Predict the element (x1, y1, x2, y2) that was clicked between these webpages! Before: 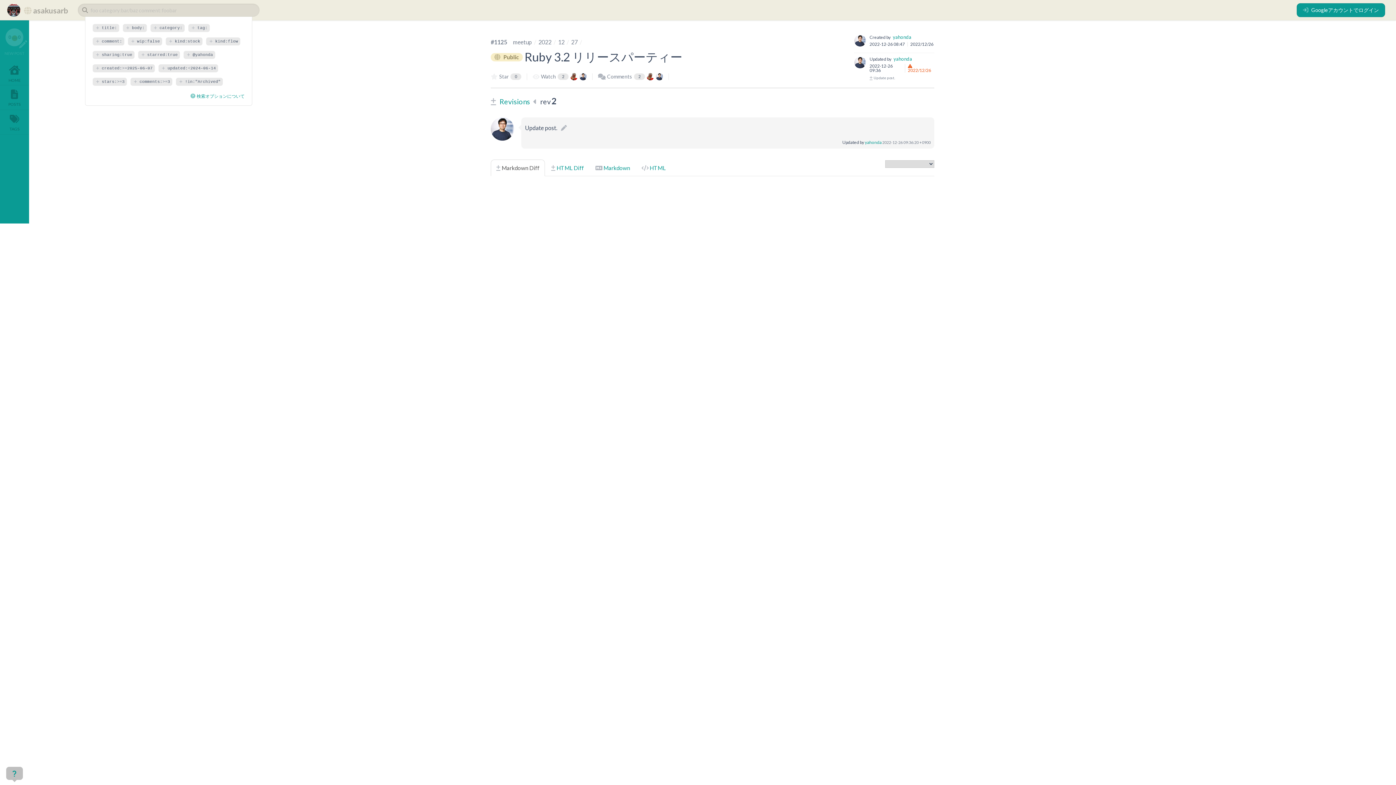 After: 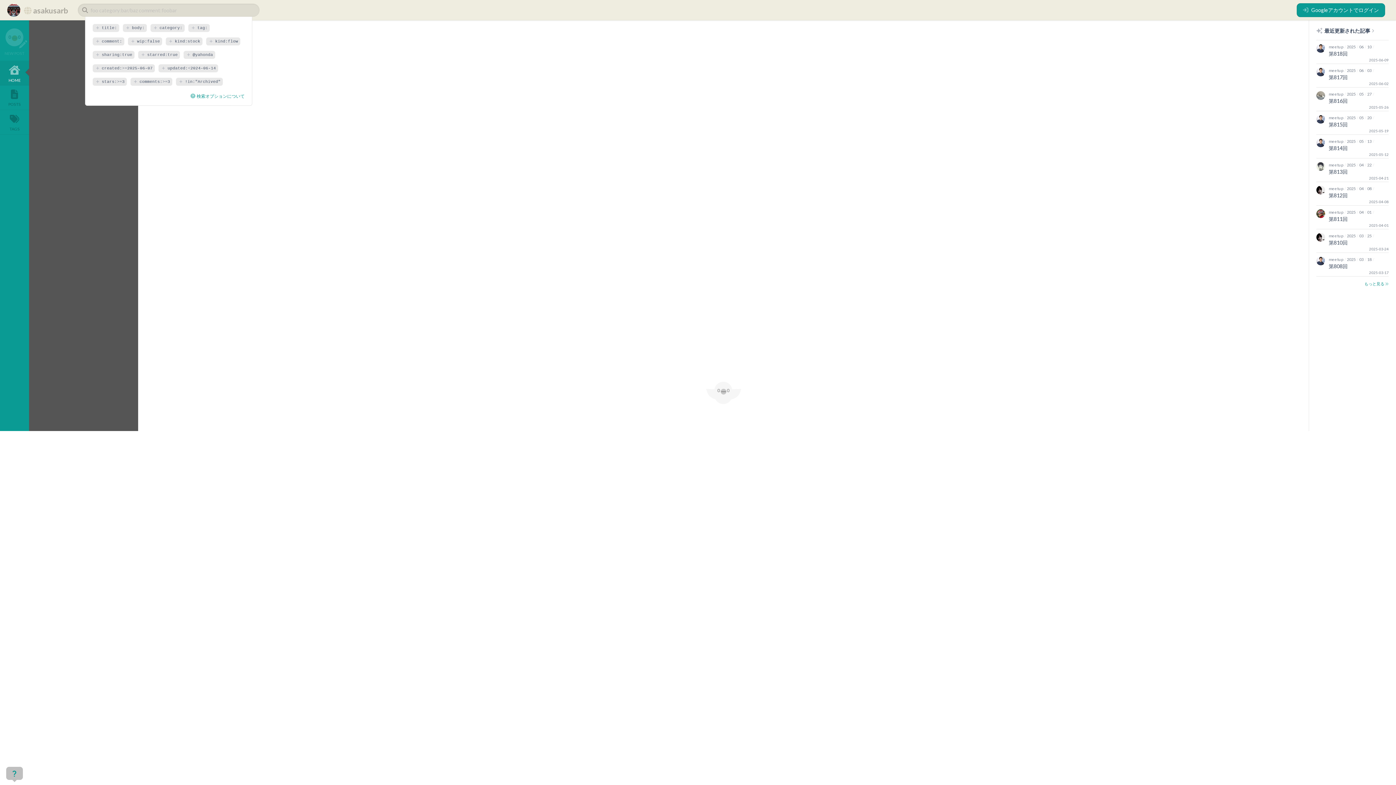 Action: bbox: (7, 3, 68, 16) label:  asakusarb